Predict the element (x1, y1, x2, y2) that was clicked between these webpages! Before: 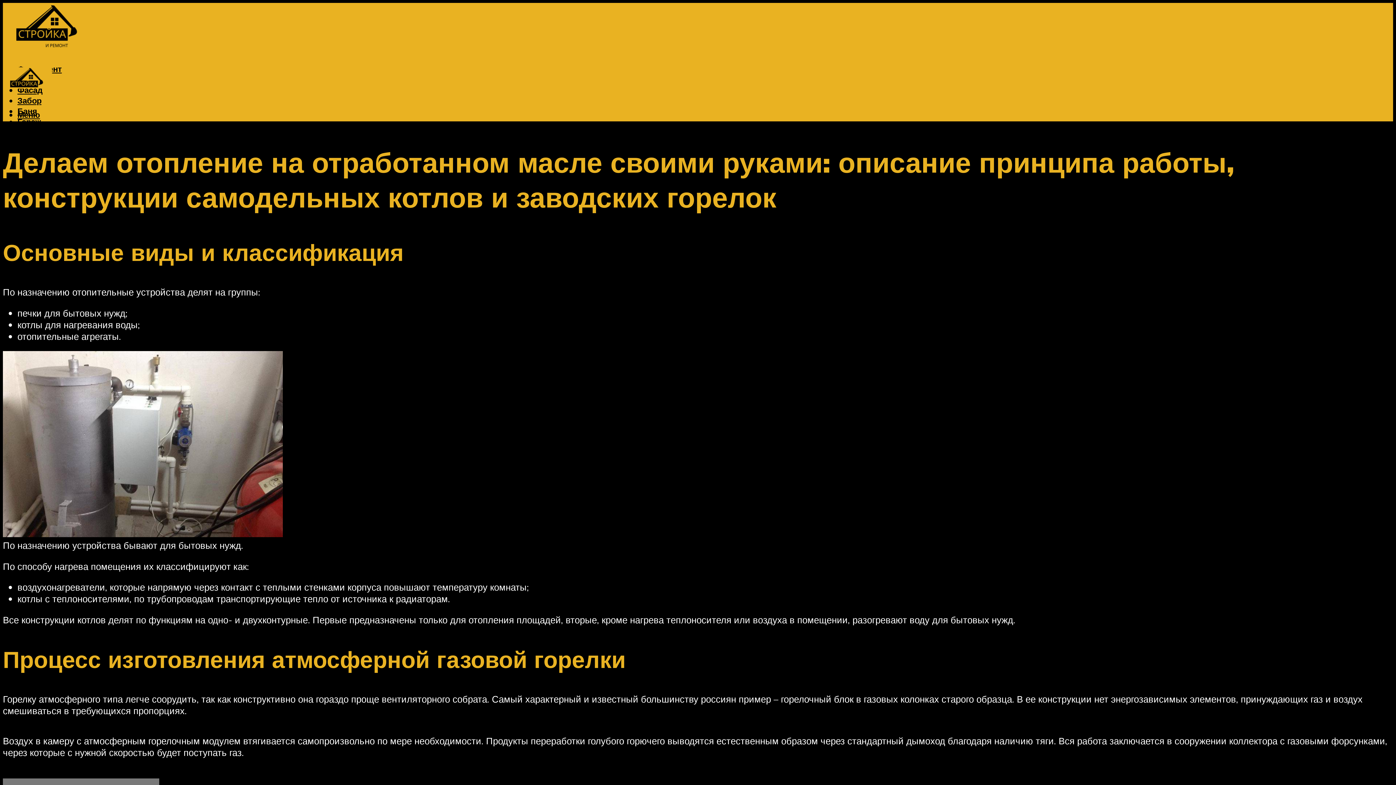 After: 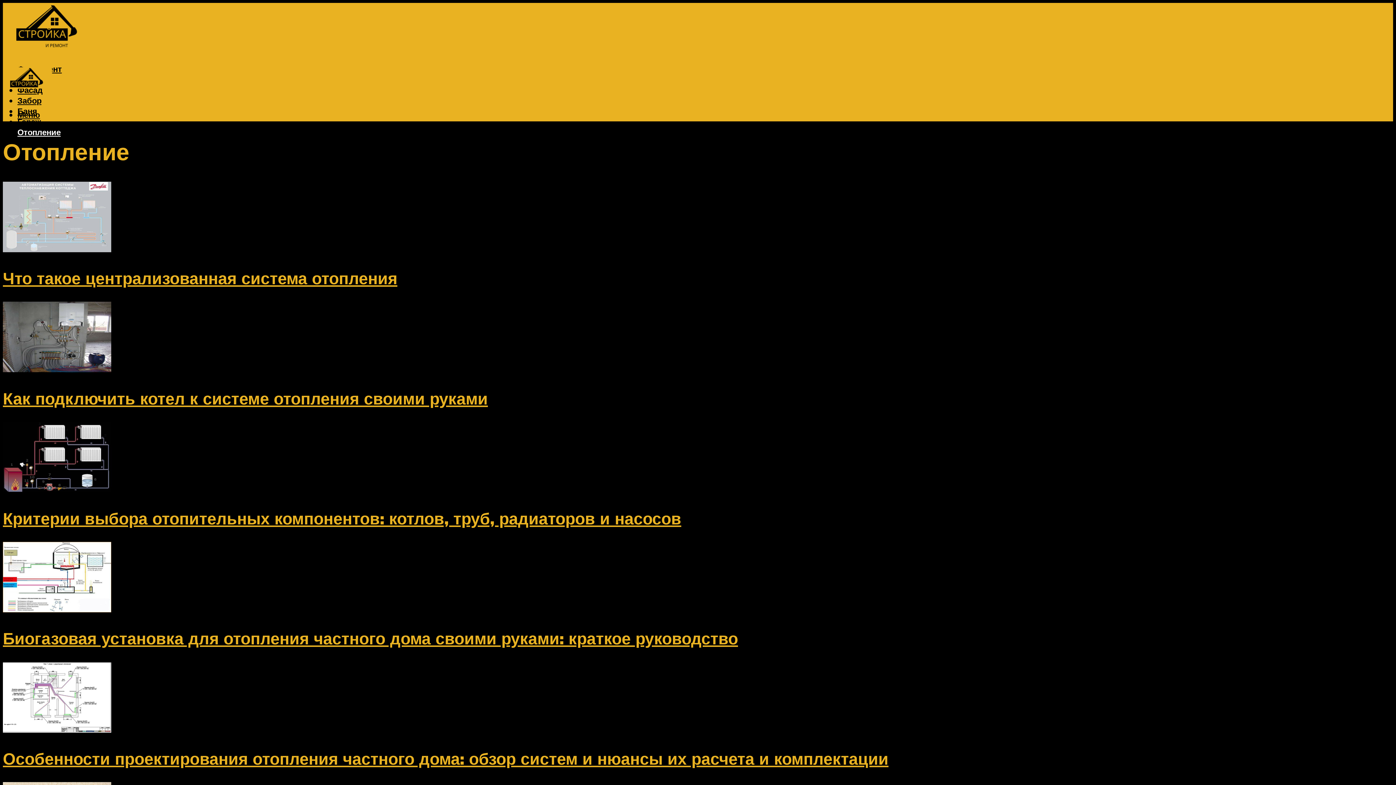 Action: bbox: (17, 127, 60, 137) label: Отопление